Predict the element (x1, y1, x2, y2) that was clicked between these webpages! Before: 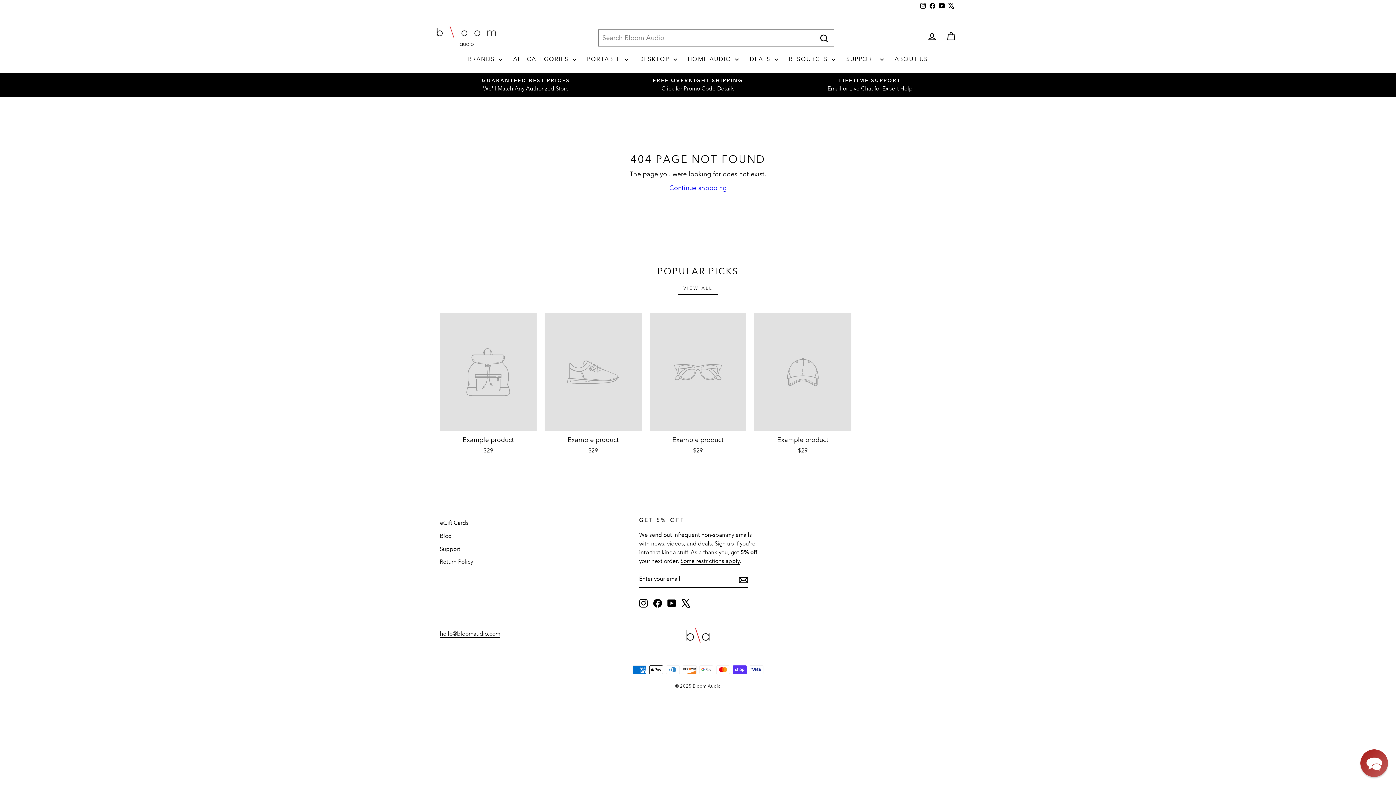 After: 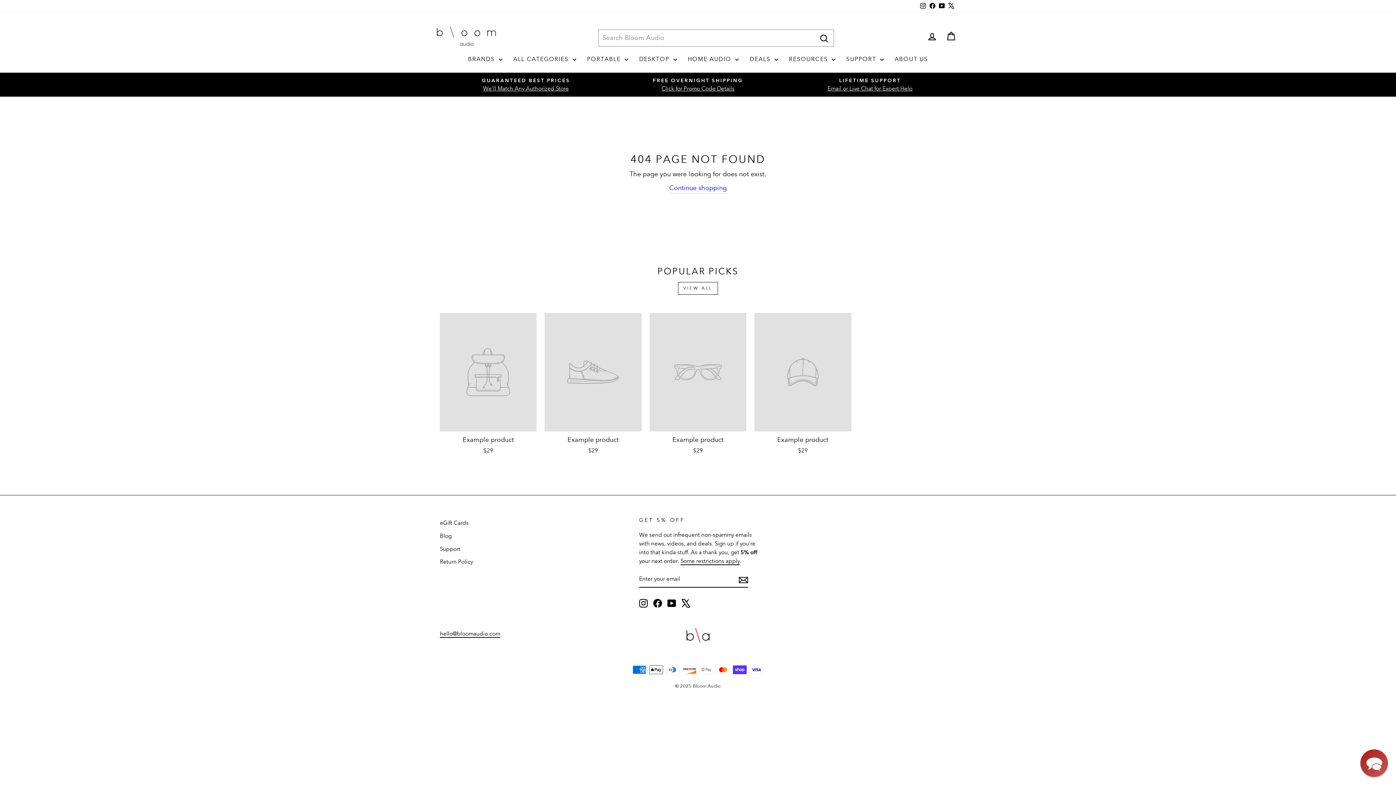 Action: bbox: (667, 598, 676, 608) label: YouTube